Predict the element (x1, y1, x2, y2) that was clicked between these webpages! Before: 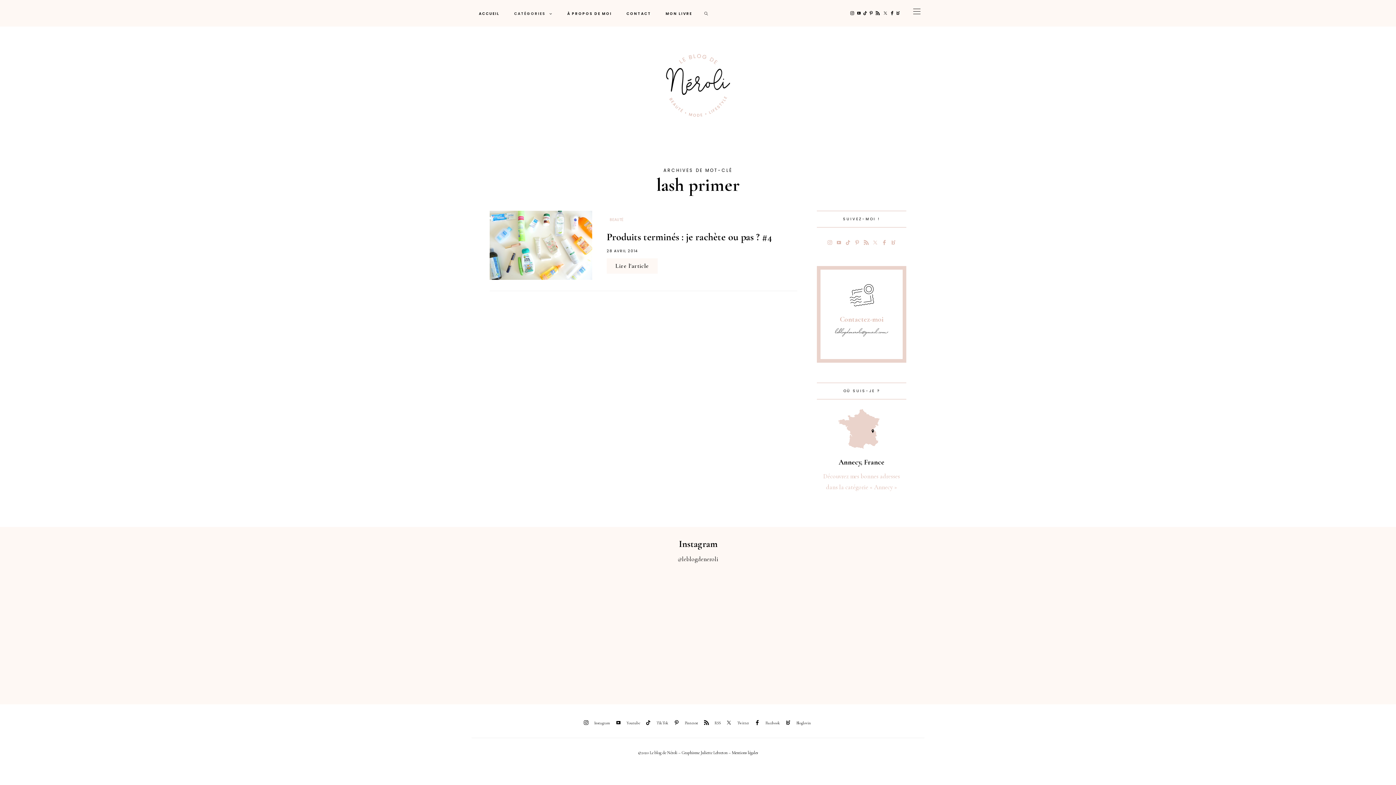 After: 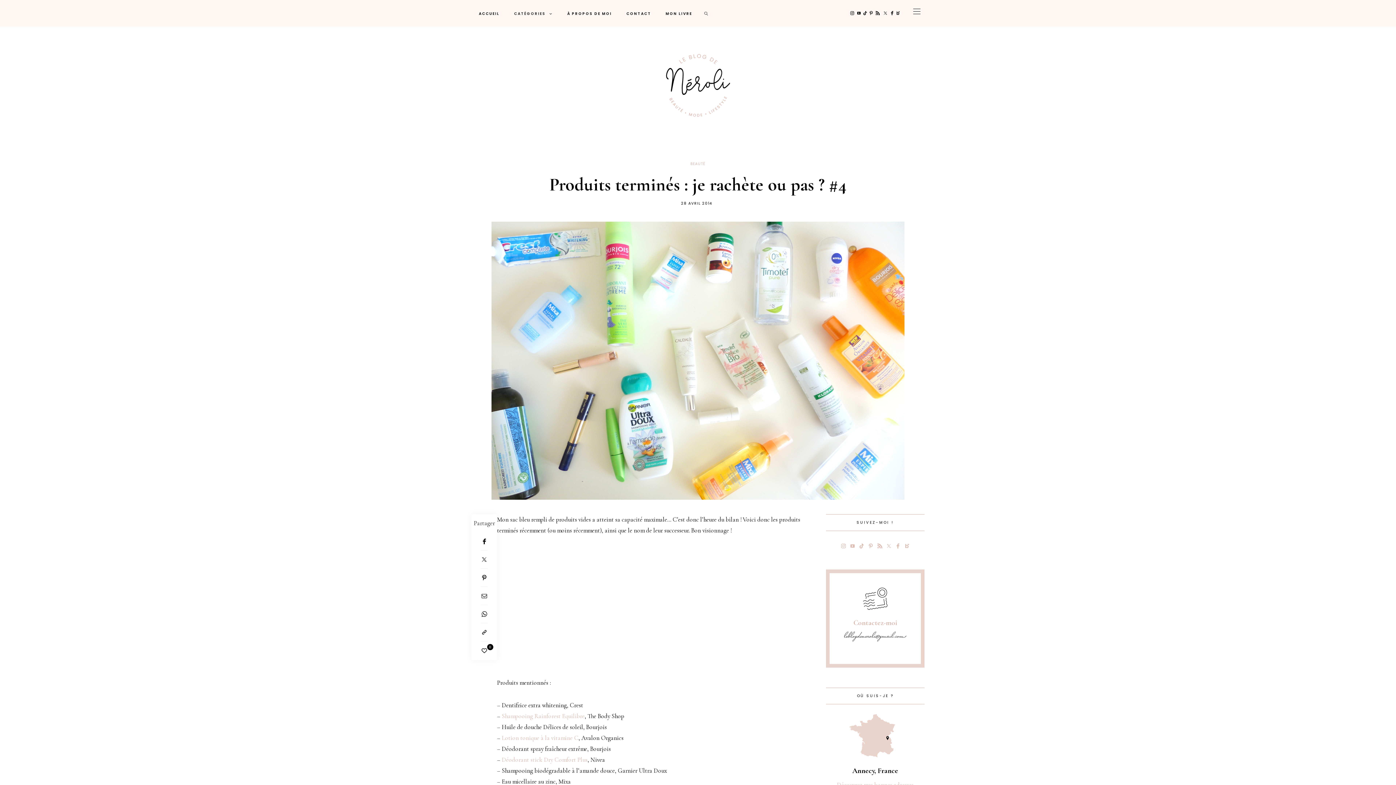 Action: bbox: (489, 210, 592, 279)